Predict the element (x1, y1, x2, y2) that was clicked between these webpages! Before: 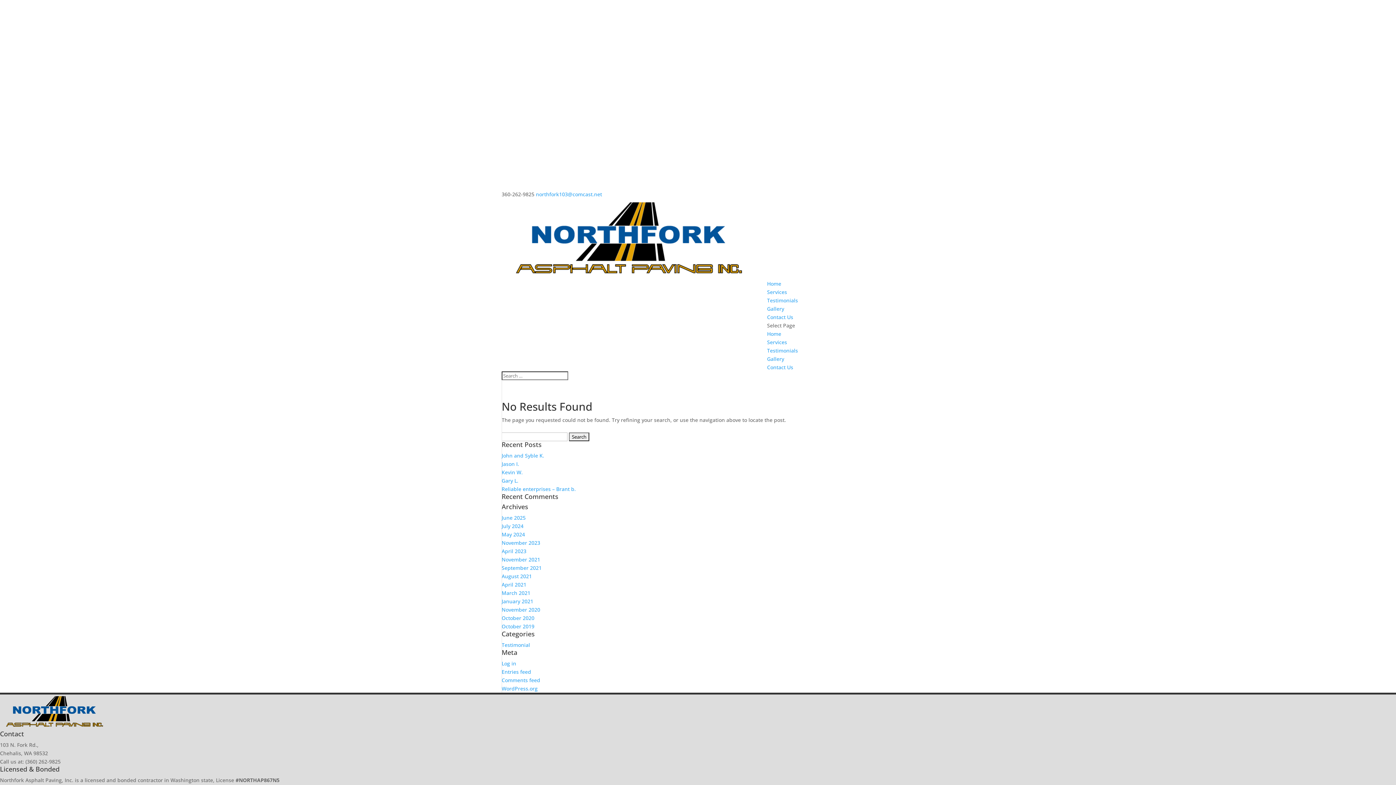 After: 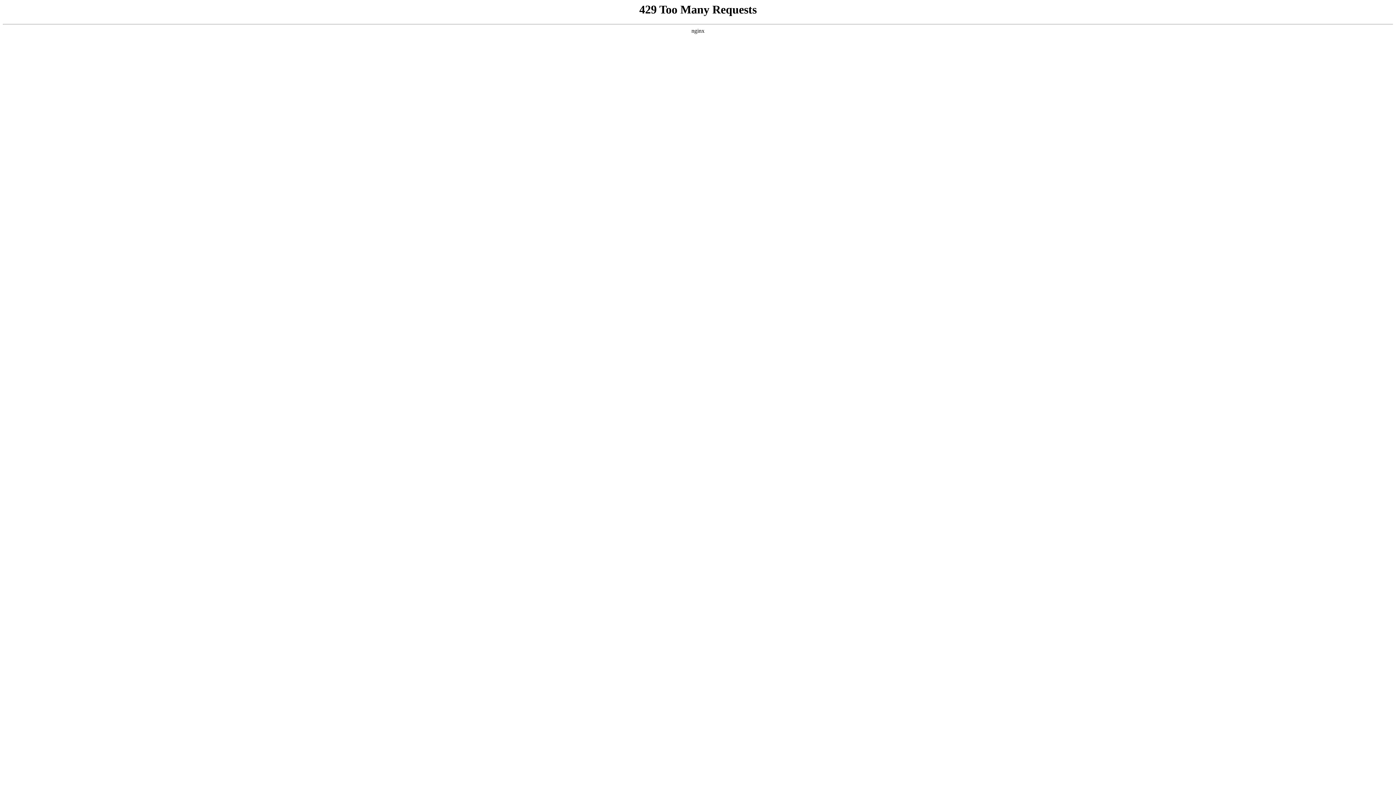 Action: bbox: (501, 623, 534, 630) label: October 2019